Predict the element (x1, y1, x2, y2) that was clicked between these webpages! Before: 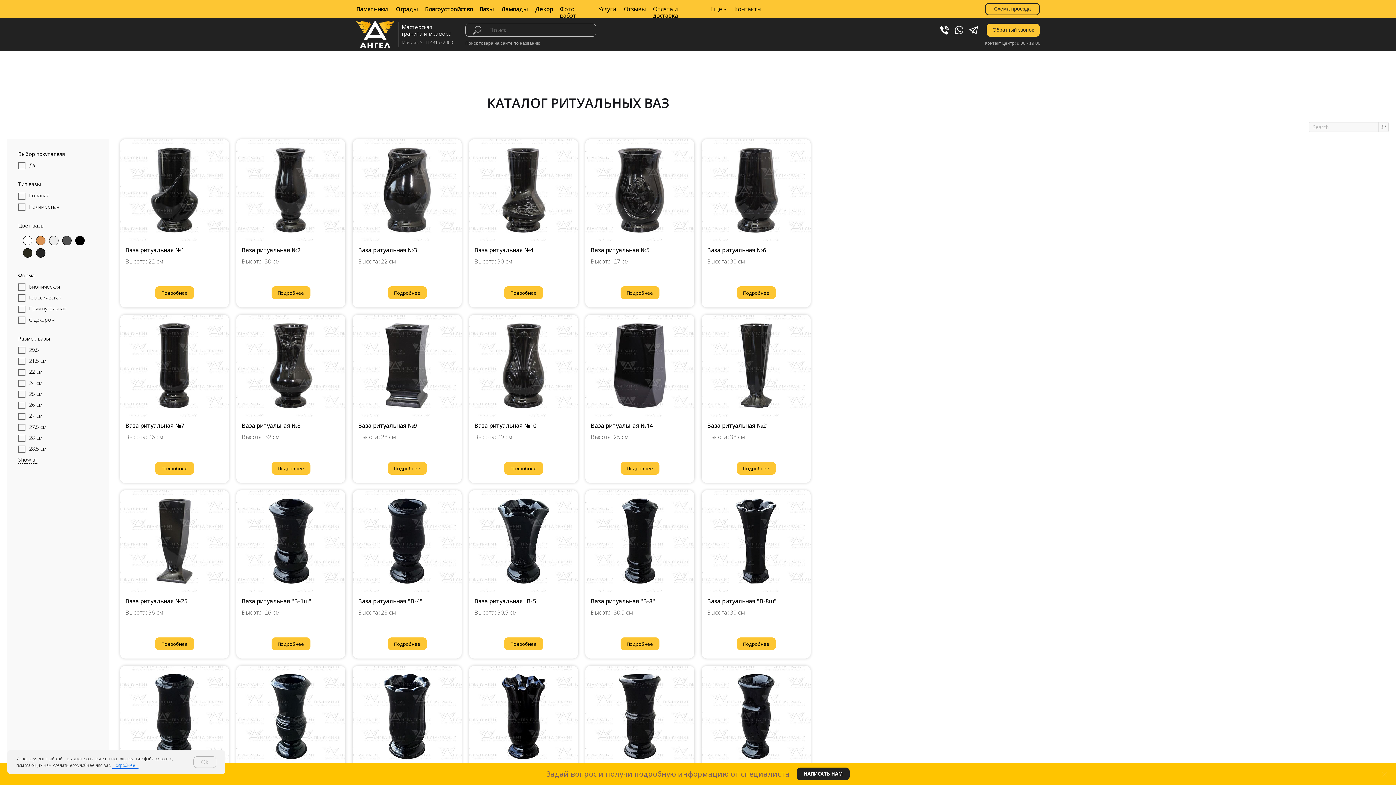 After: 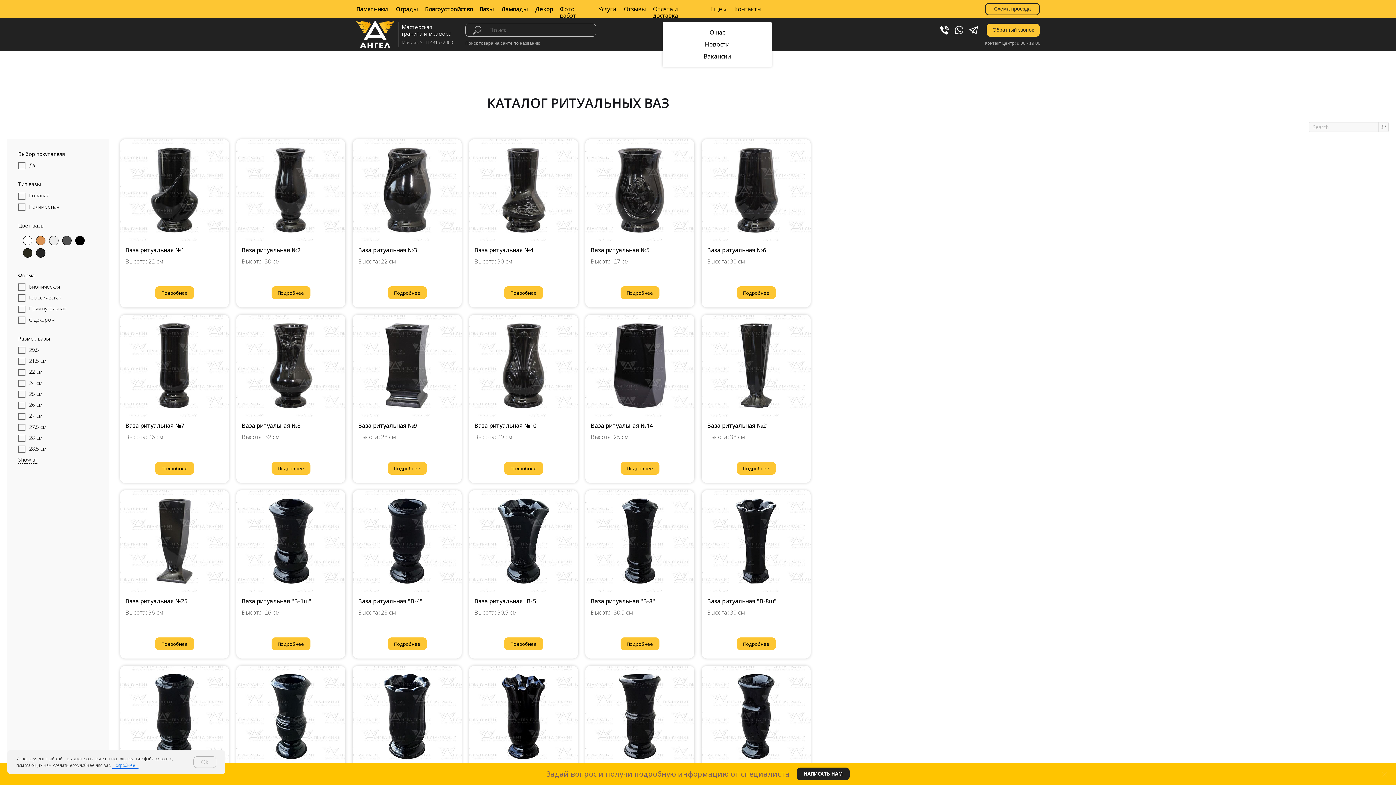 Action: bbox: (710, 5, 724, 13) label: Еще